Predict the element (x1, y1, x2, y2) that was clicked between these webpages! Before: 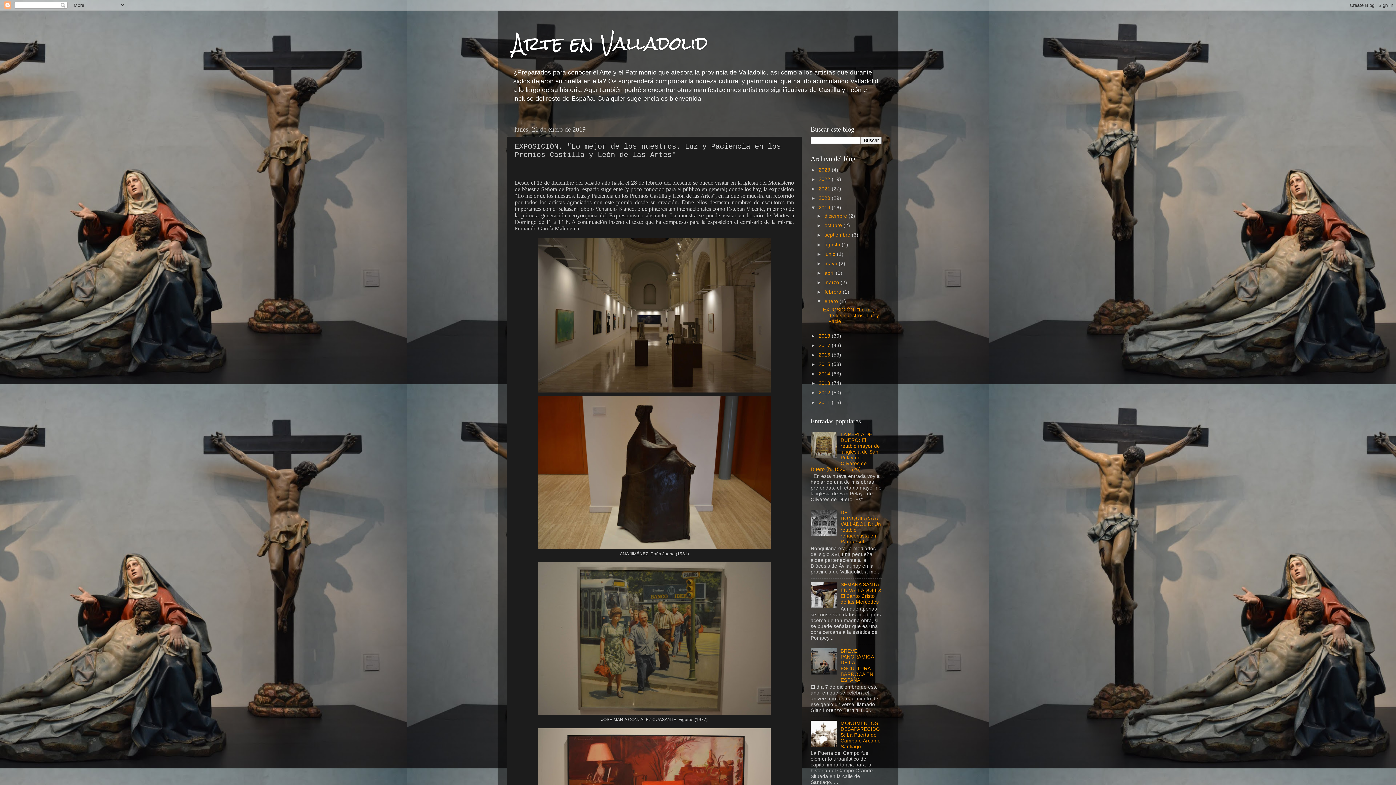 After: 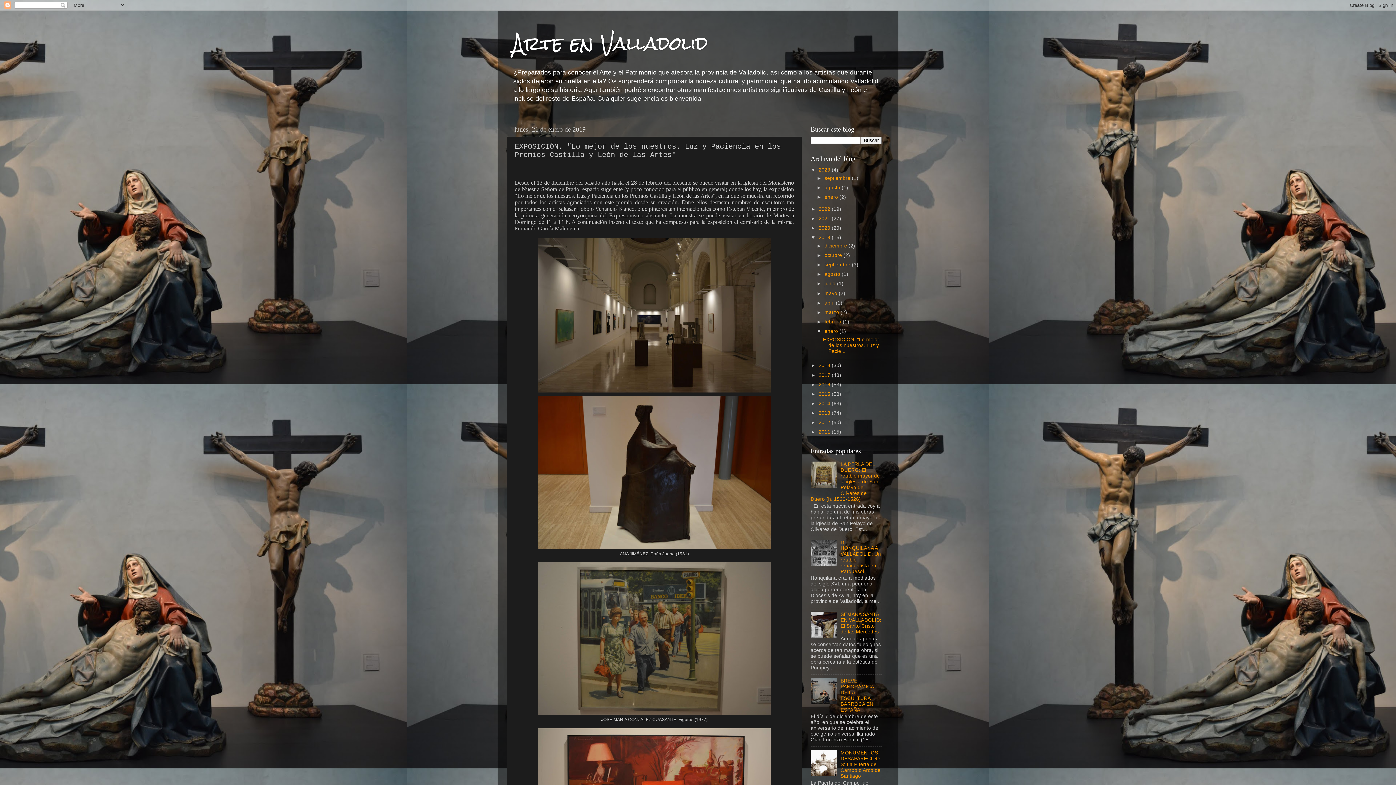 Action: label: ►   bbox: (810, 167, 818, 172)